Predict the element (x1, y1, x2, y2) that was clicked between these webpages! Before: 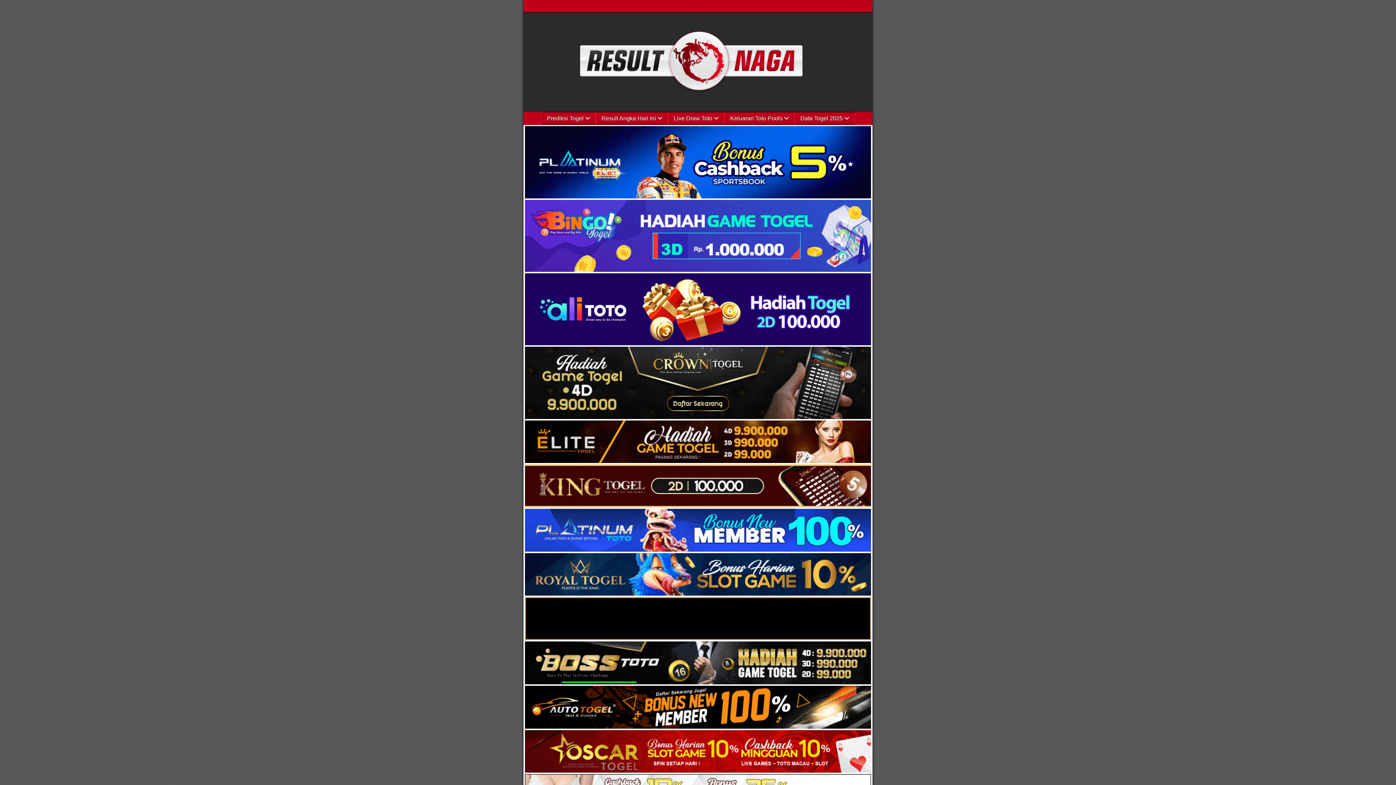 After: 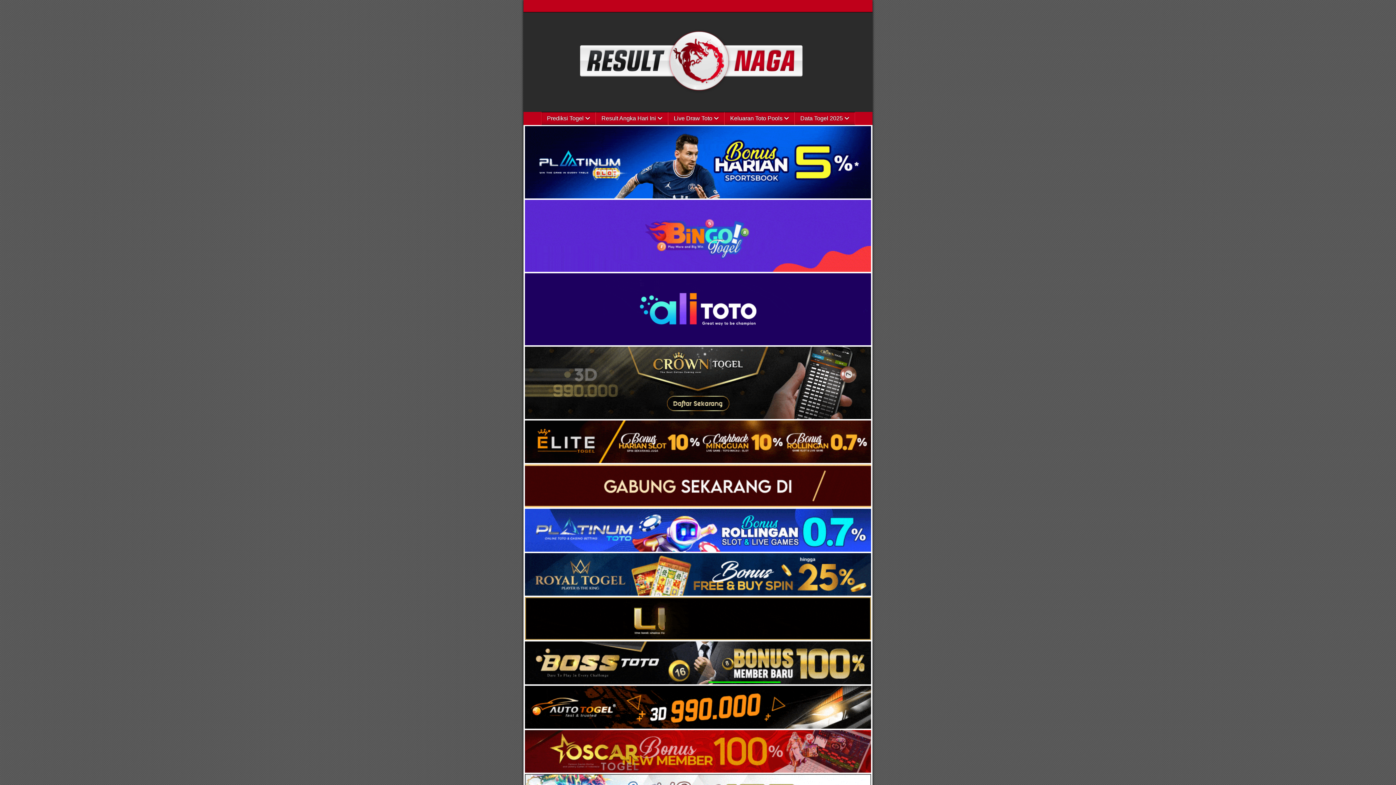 Action: bbox: (525, 723, 871, 730)